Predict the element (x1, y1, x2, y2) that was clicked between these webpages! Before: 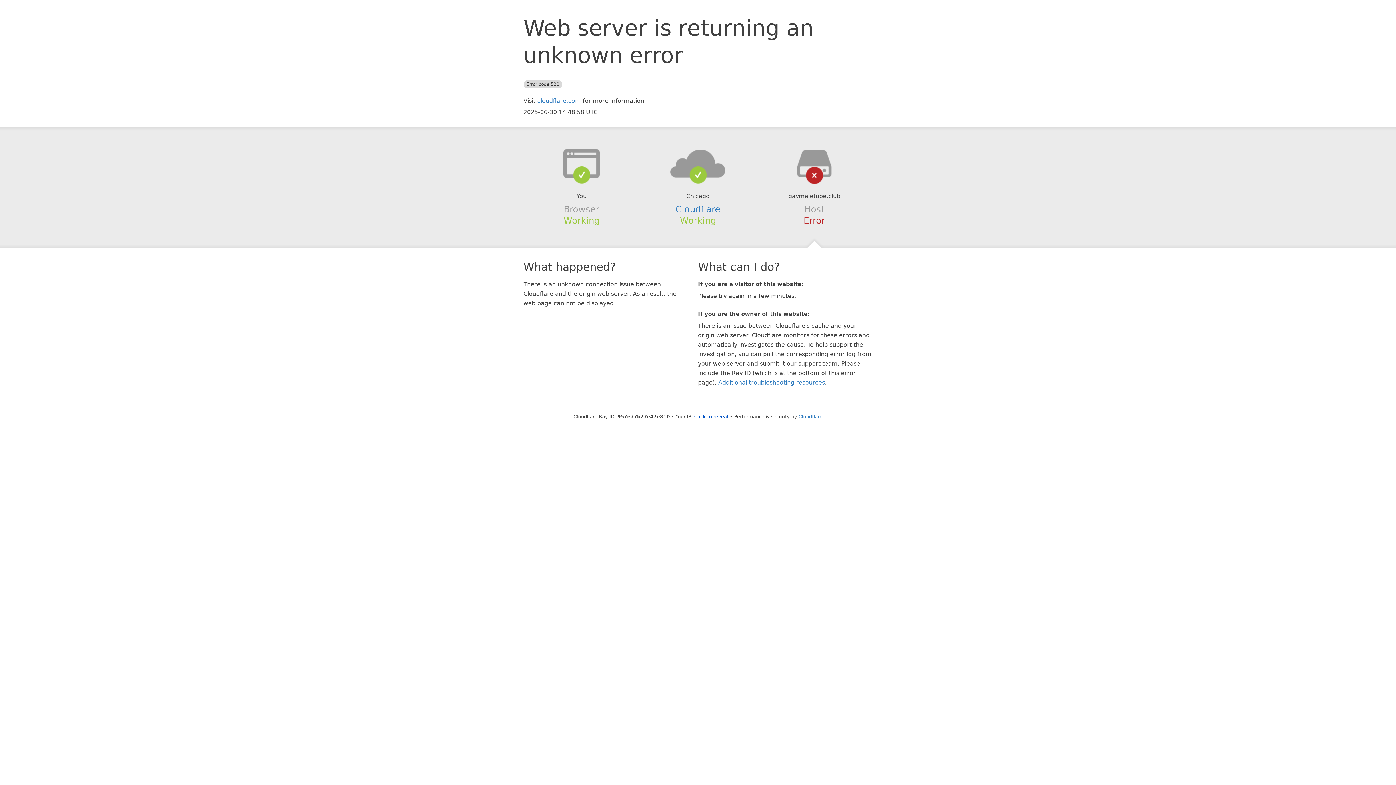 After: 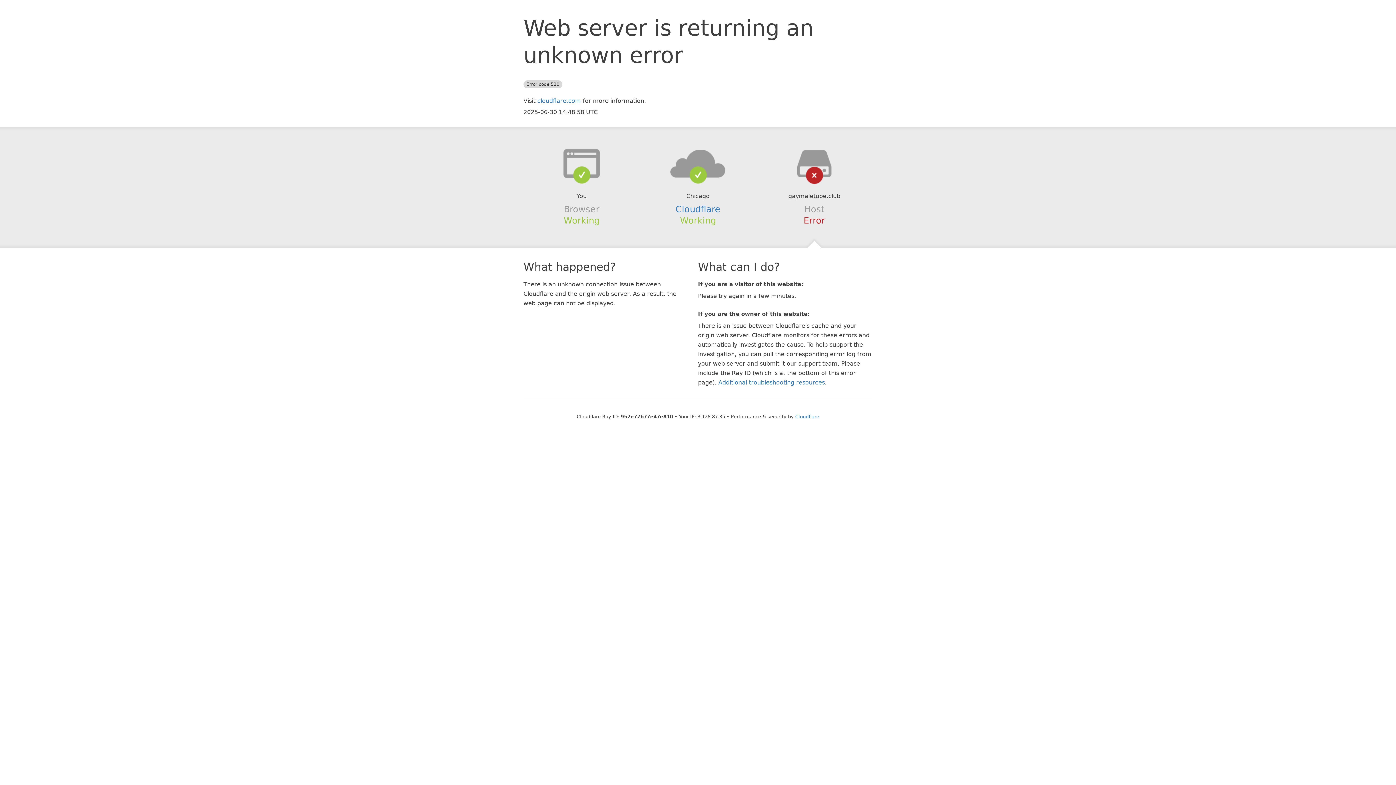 Action: label: Click to reveal bbox: (694, 414, 728, 419)